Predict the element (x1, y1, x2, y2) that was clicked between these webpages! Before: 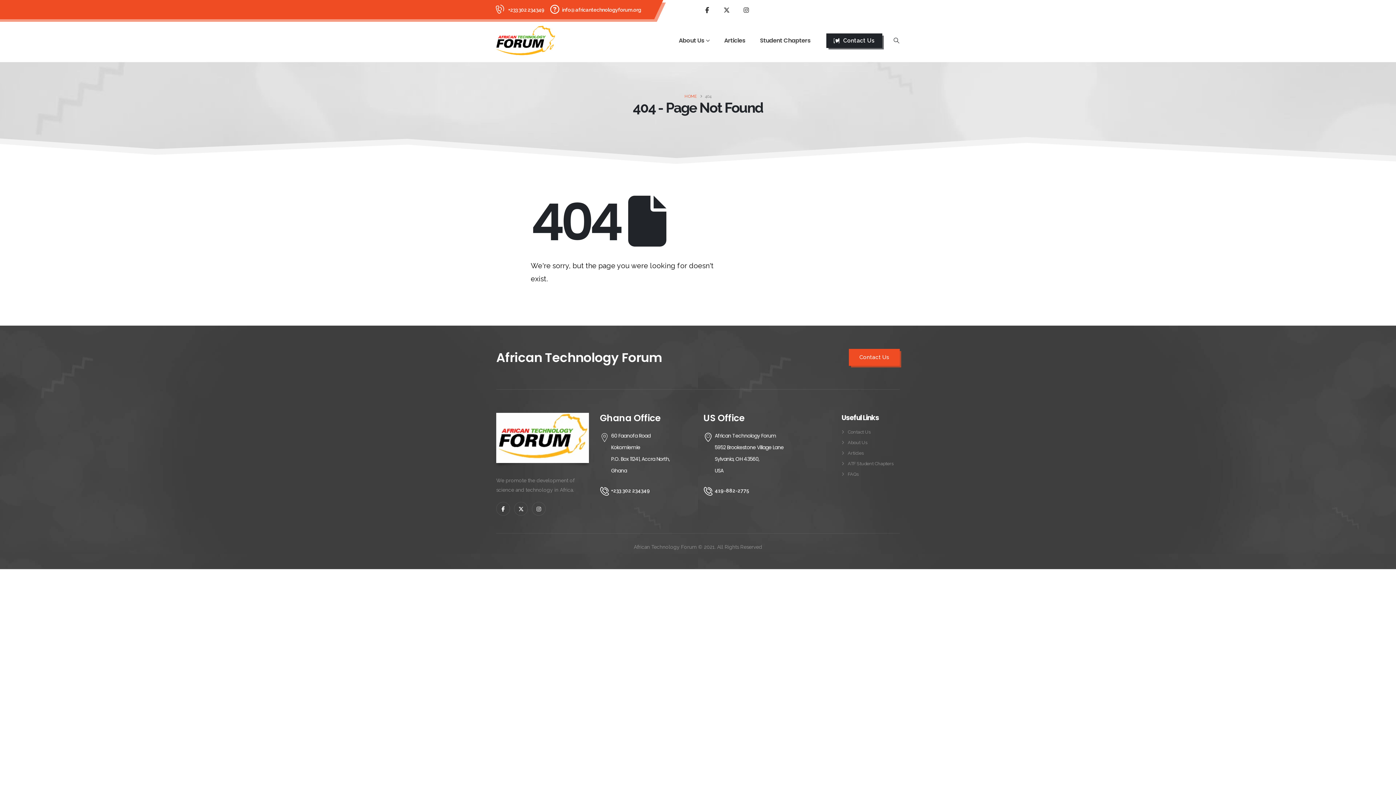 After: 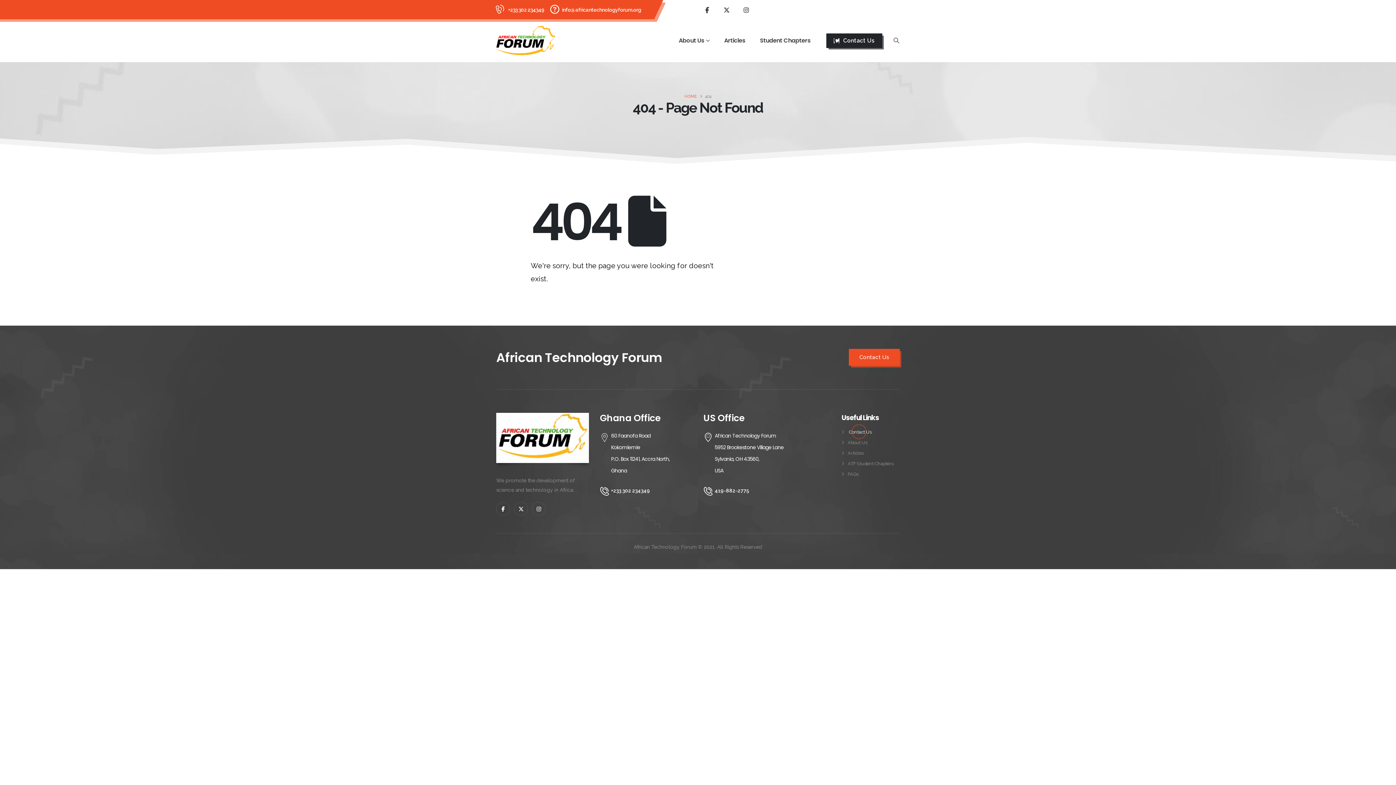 Action: bbox: (848, 429, 870, 434) label: Contact Us